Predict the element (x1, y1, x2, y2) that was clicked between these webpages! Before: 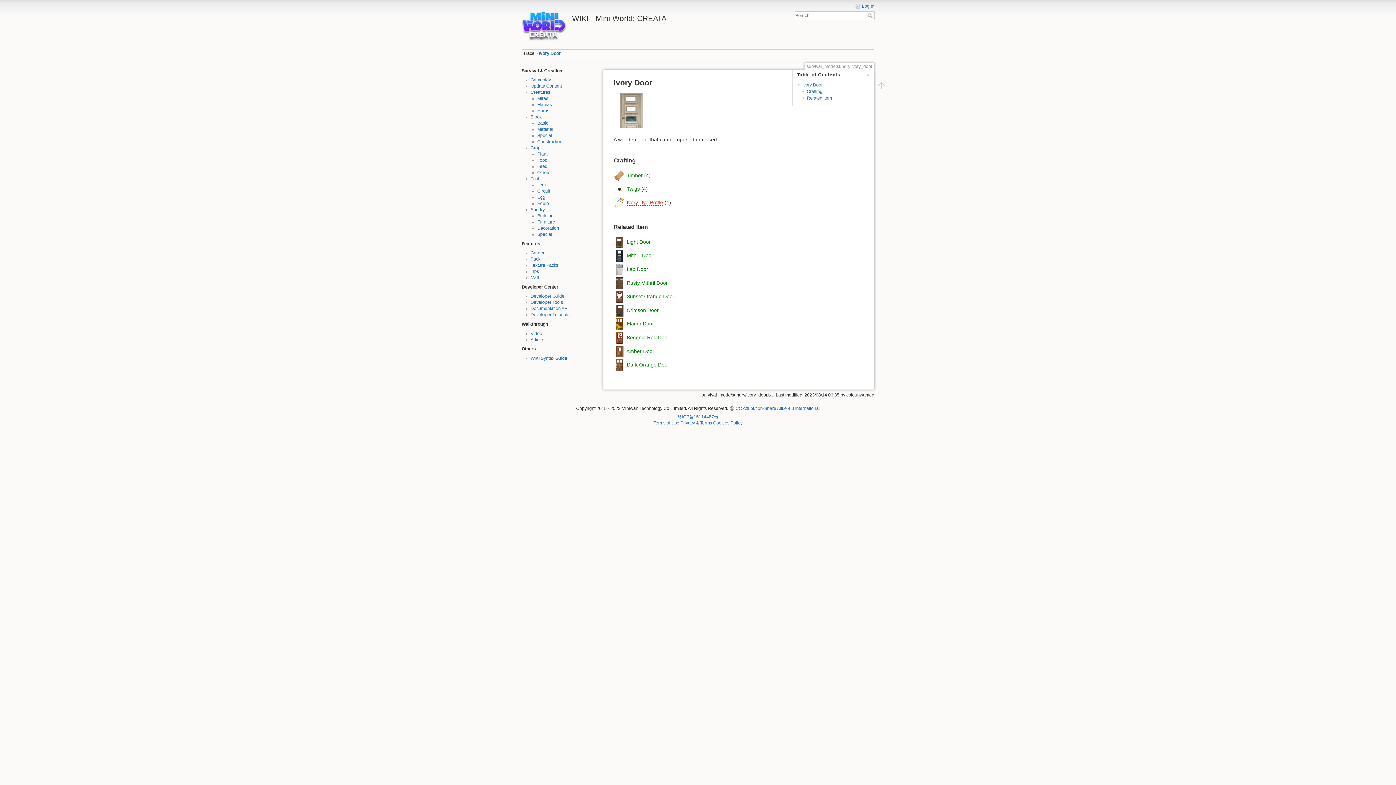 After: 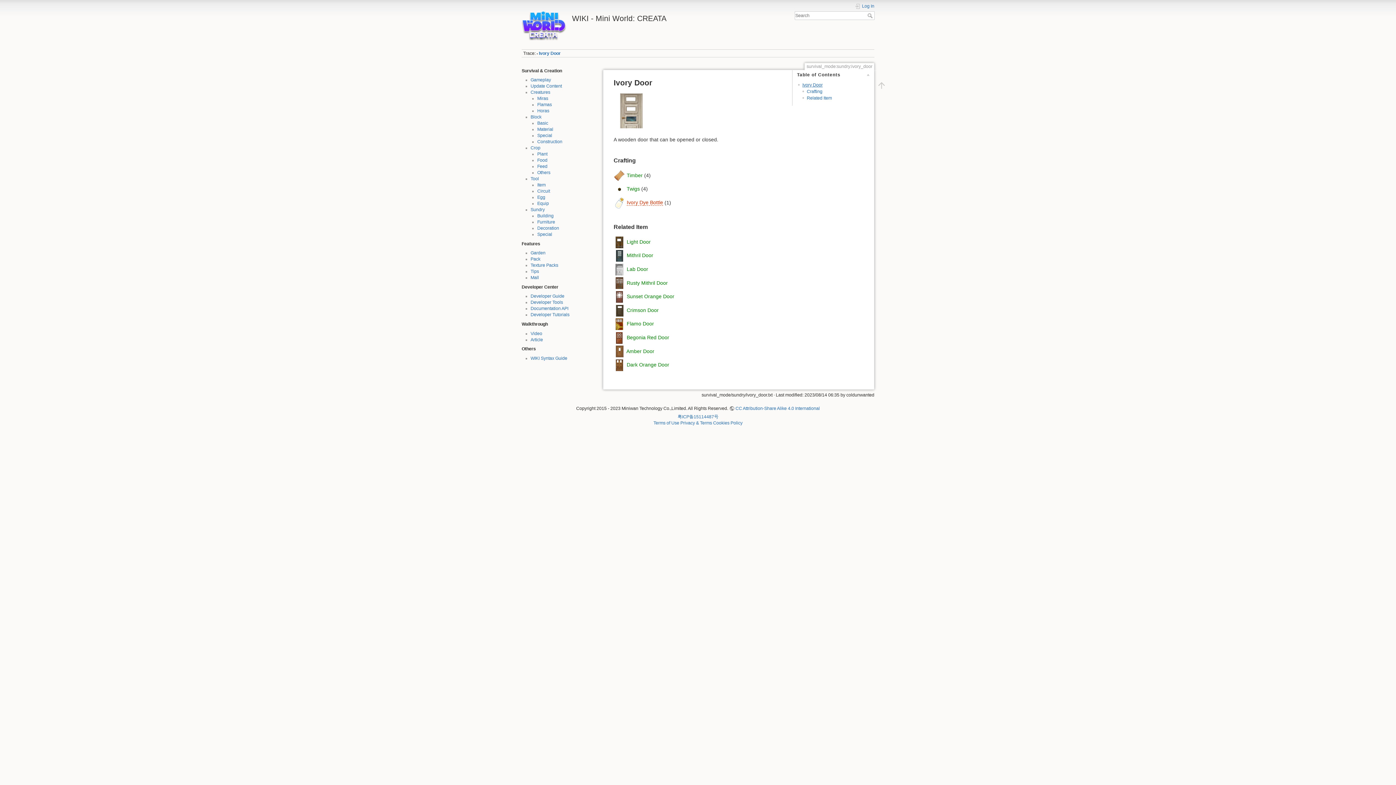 Action: label: Ivory Door bbox: (802, 82, 822, 87)